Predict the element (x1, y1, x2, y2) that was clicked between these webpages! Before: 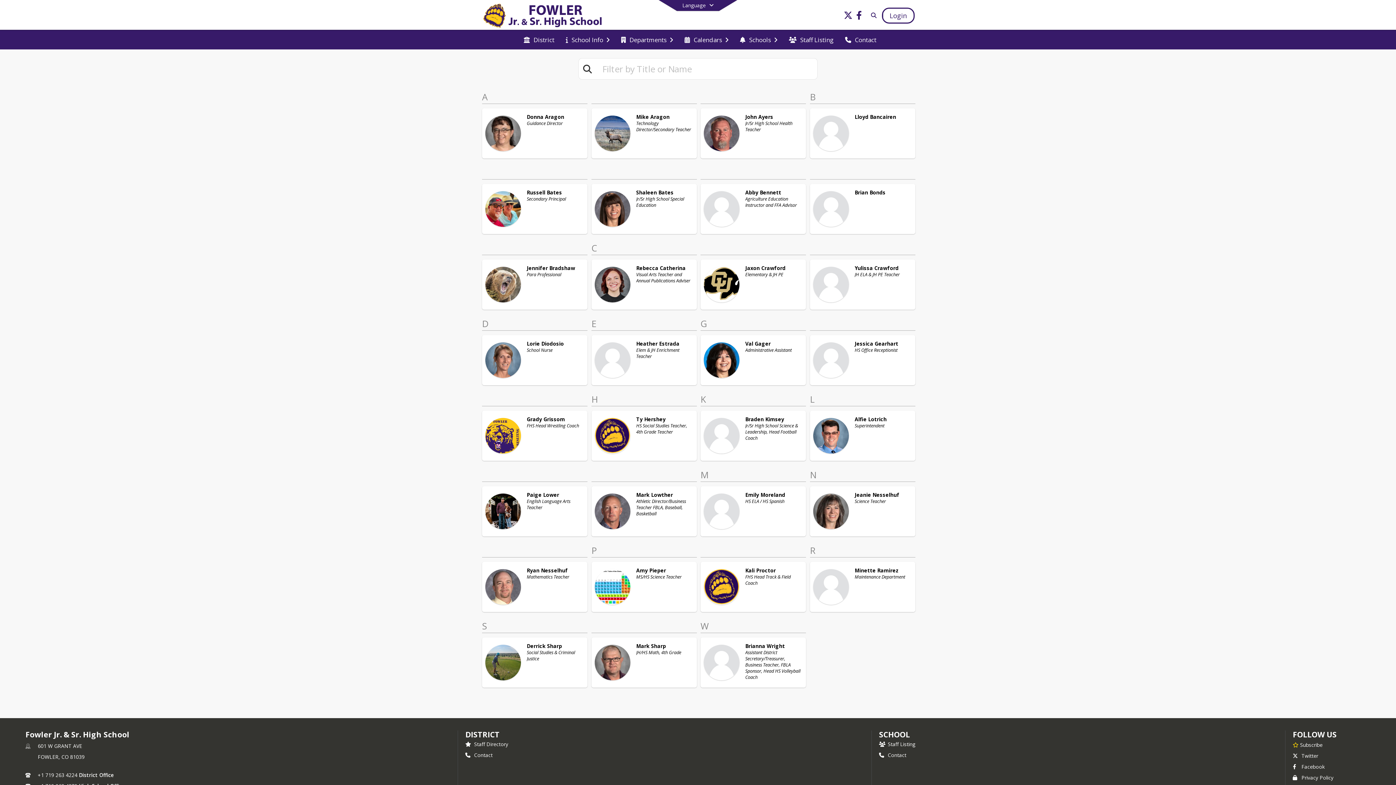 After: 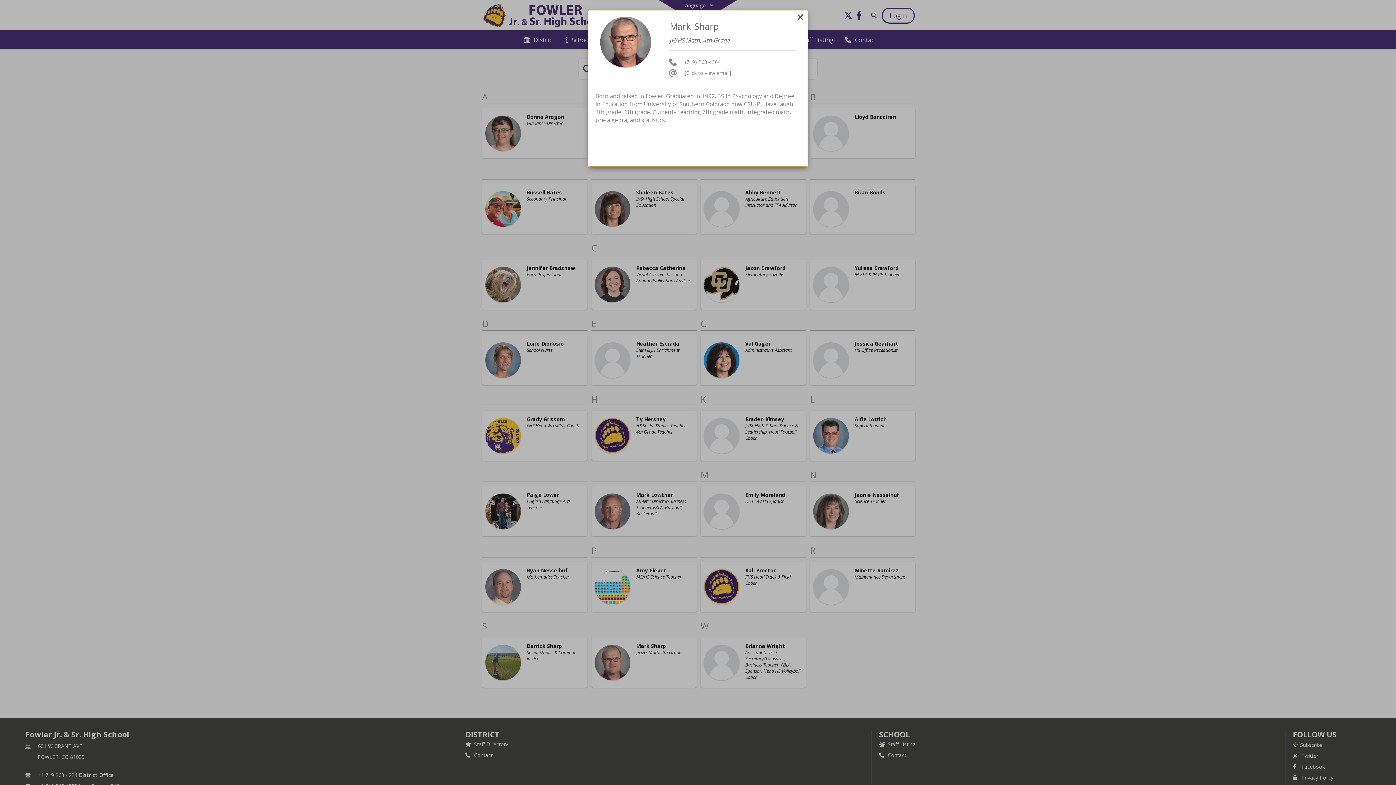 Action: label:  	
Mark Sharp
JH/HS Math, 4th Grade bbox: (591, 637, 697, 688)